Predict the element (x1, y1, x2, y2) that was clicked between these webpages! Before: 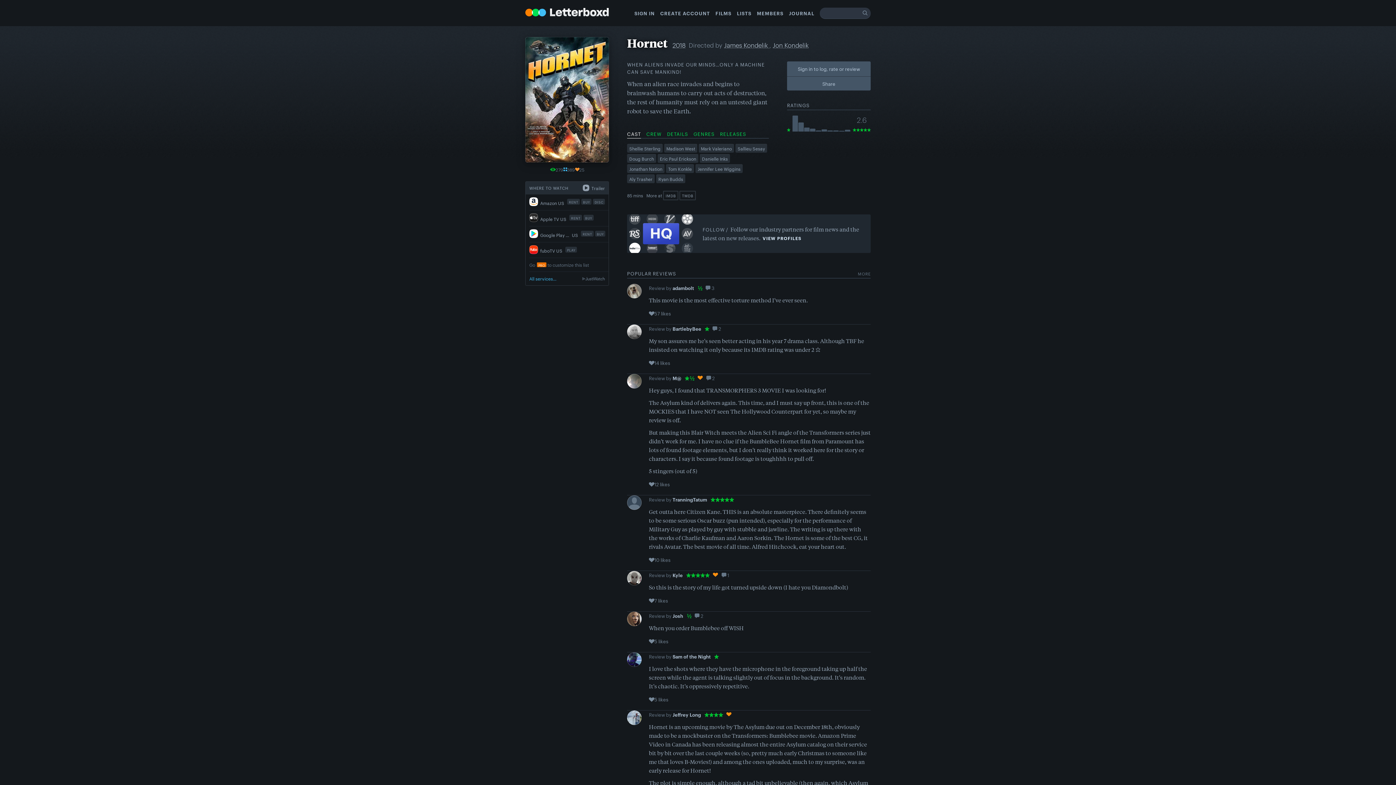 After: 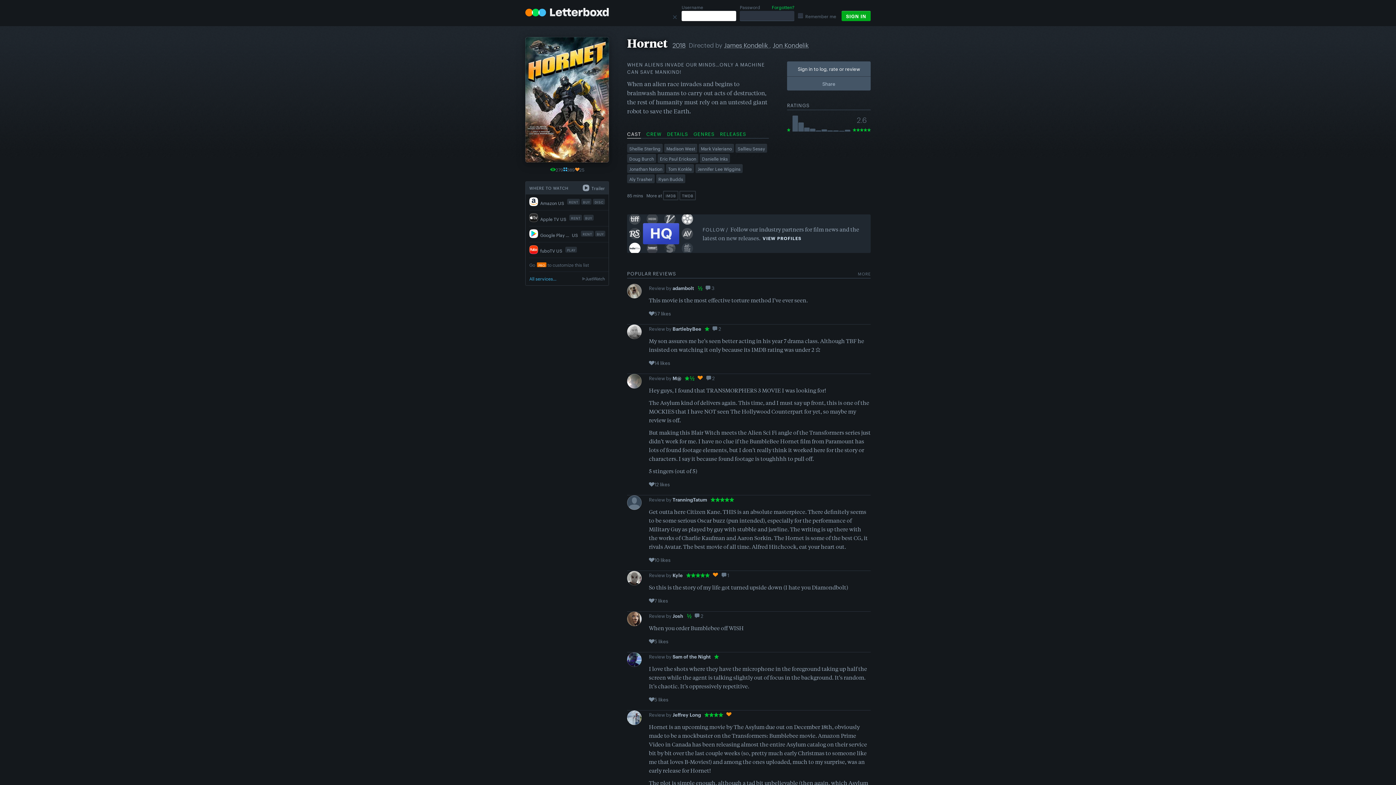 Action: label: Sign in to log, rate or review bbox: (798, 65, 860, 72)